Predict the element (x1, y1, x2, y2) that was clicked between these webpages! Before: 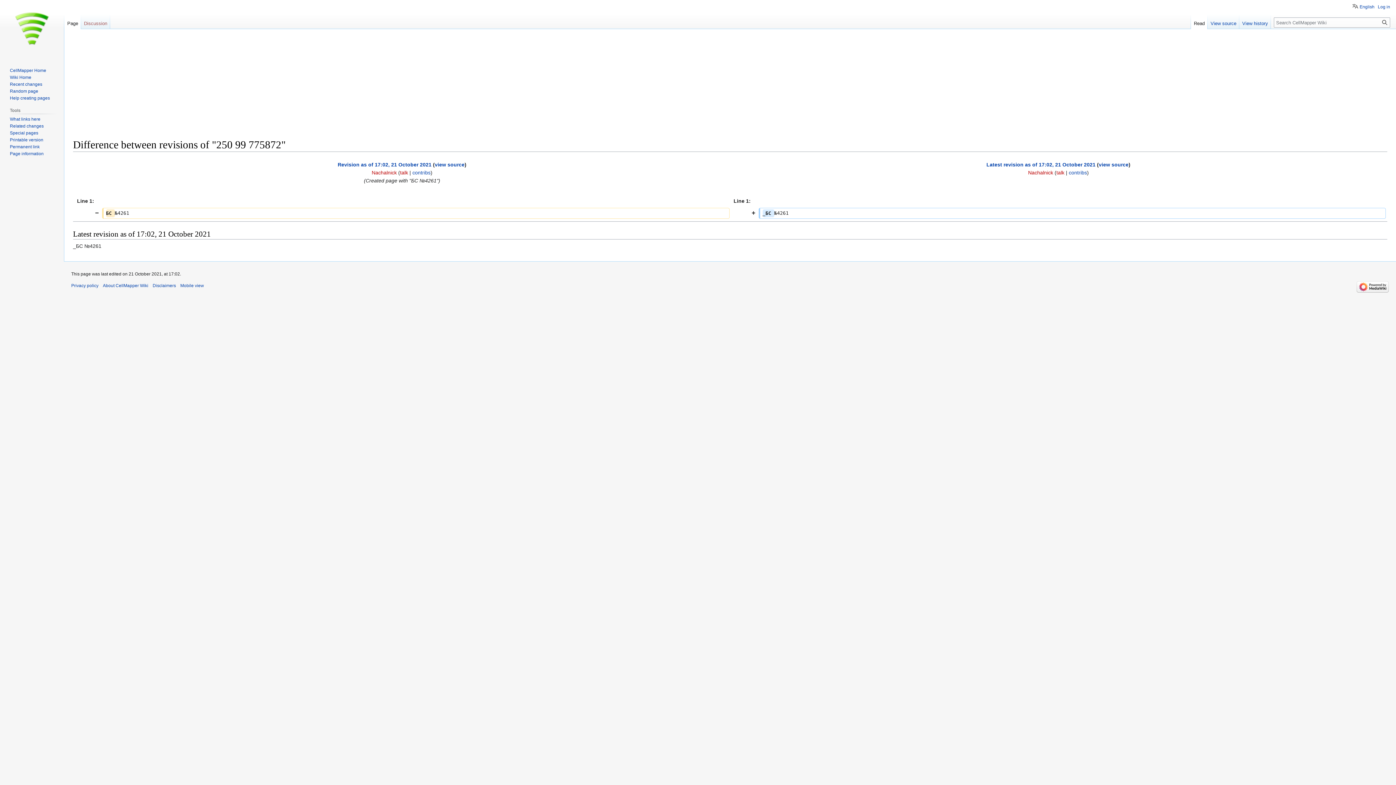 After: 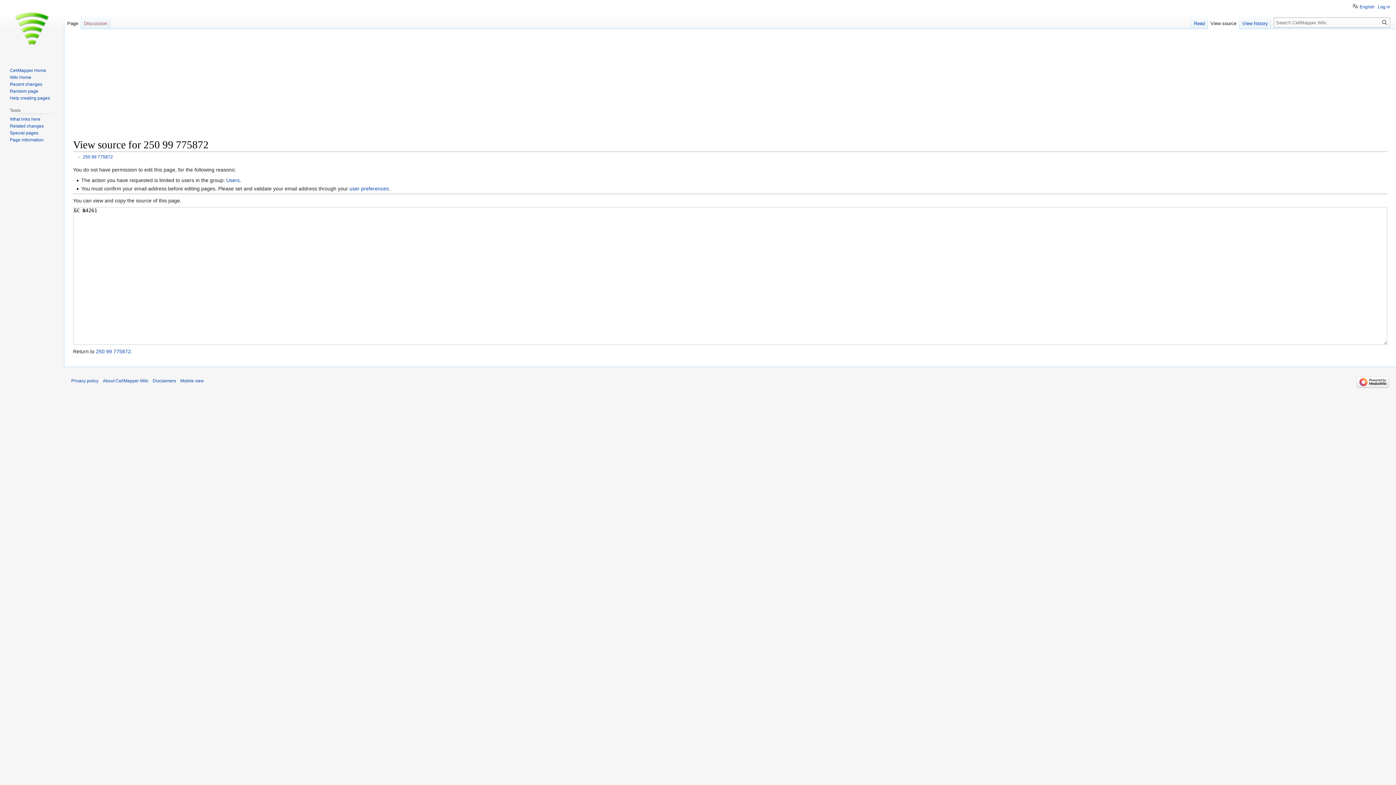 Action: bbox: (434, 161, 464, 167) label: view source